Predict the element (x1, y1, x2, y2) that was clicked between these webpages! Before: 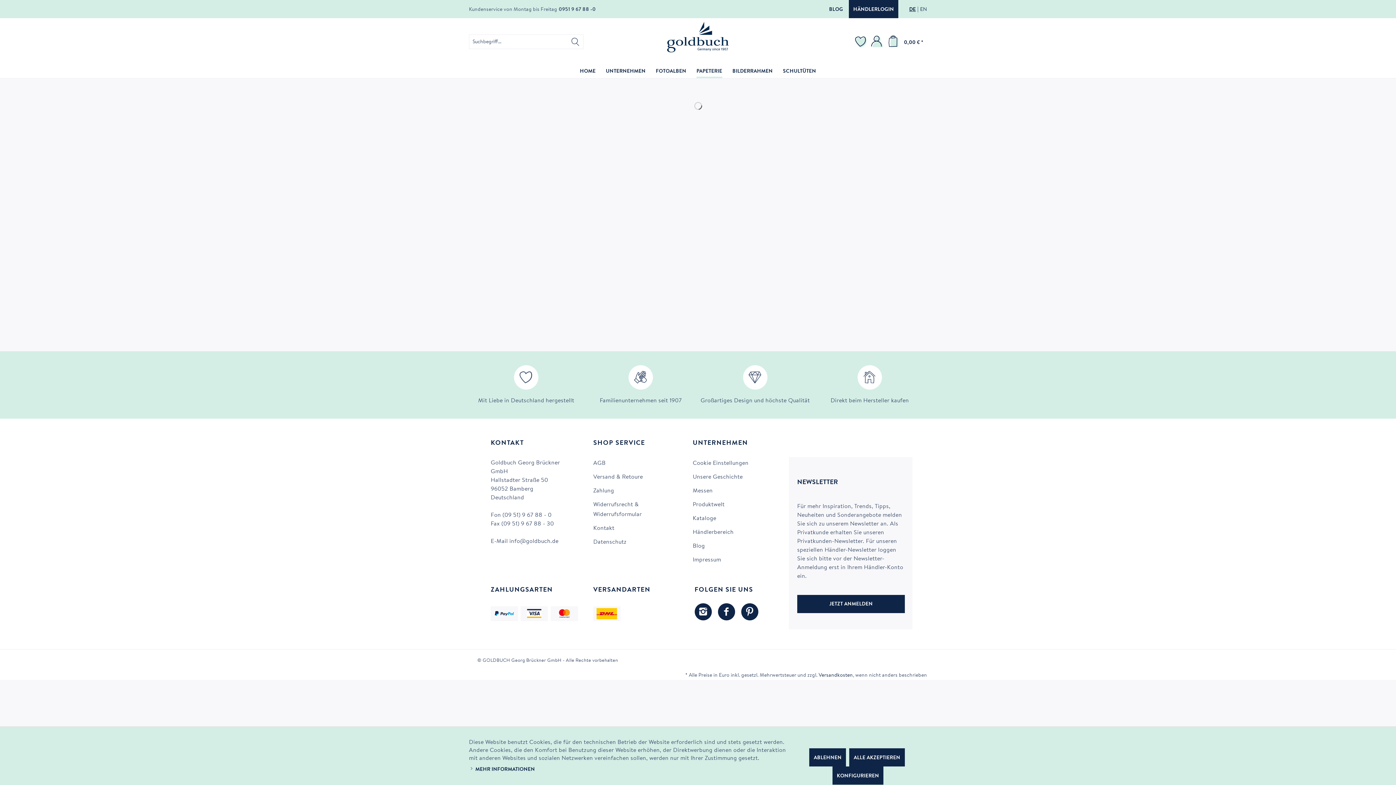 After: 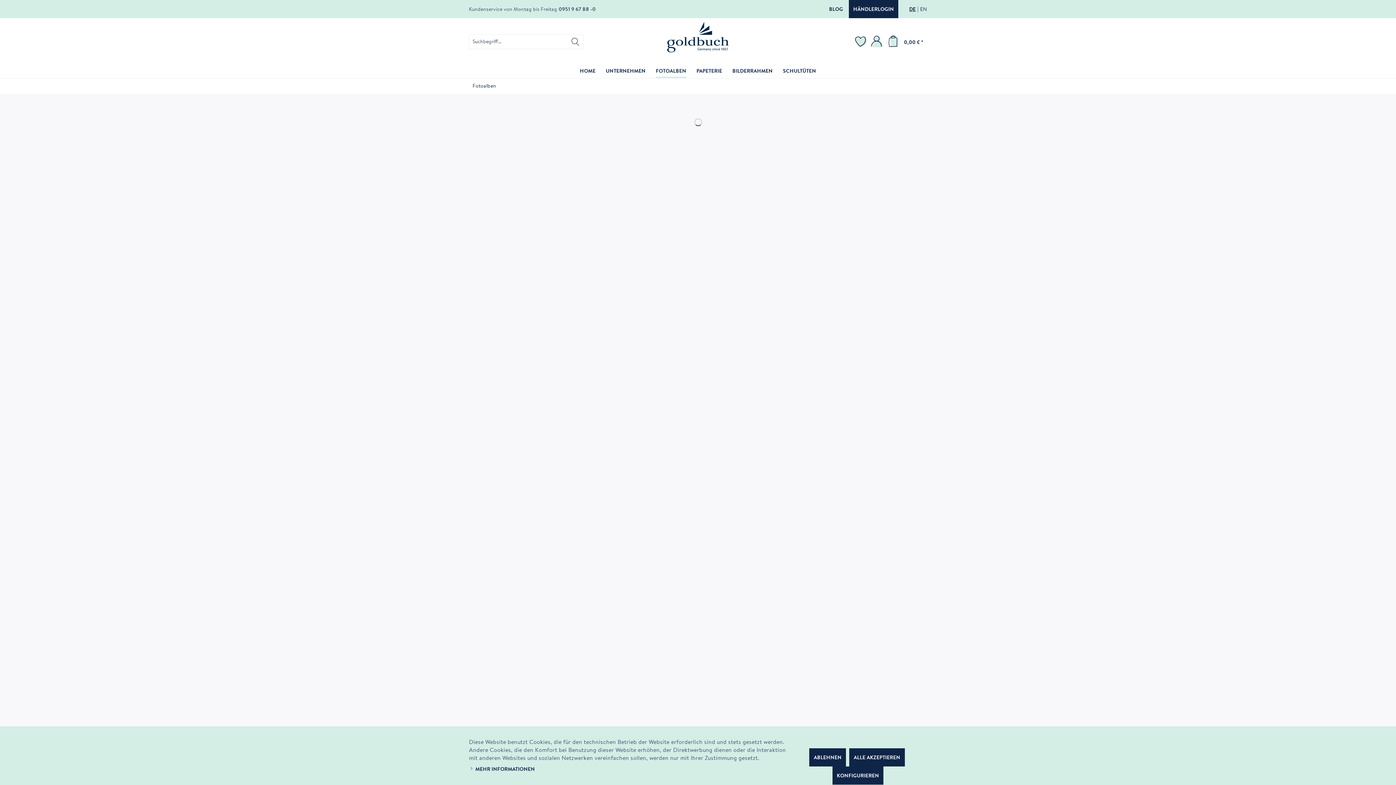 Action: label: Fotoalben bbox: (655, 65, 686, 78)